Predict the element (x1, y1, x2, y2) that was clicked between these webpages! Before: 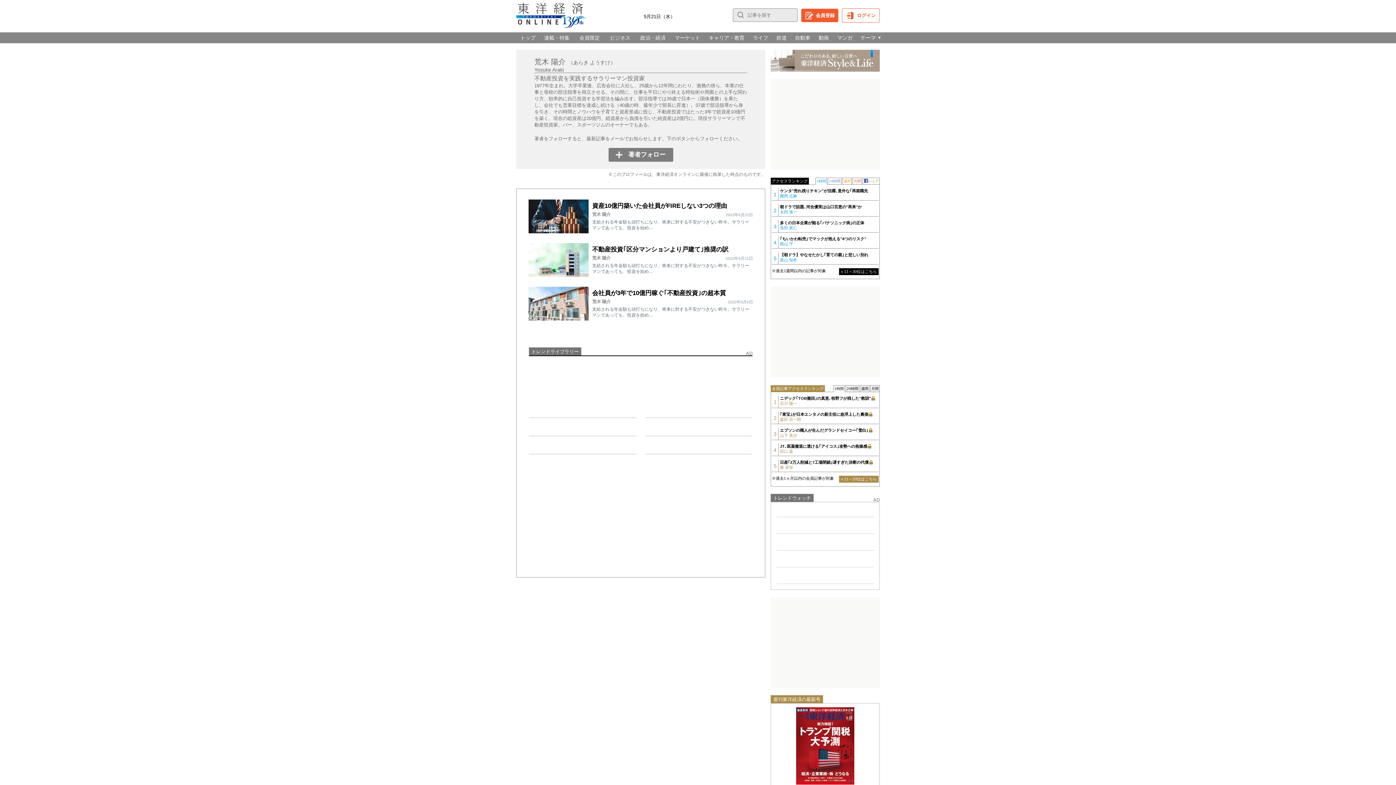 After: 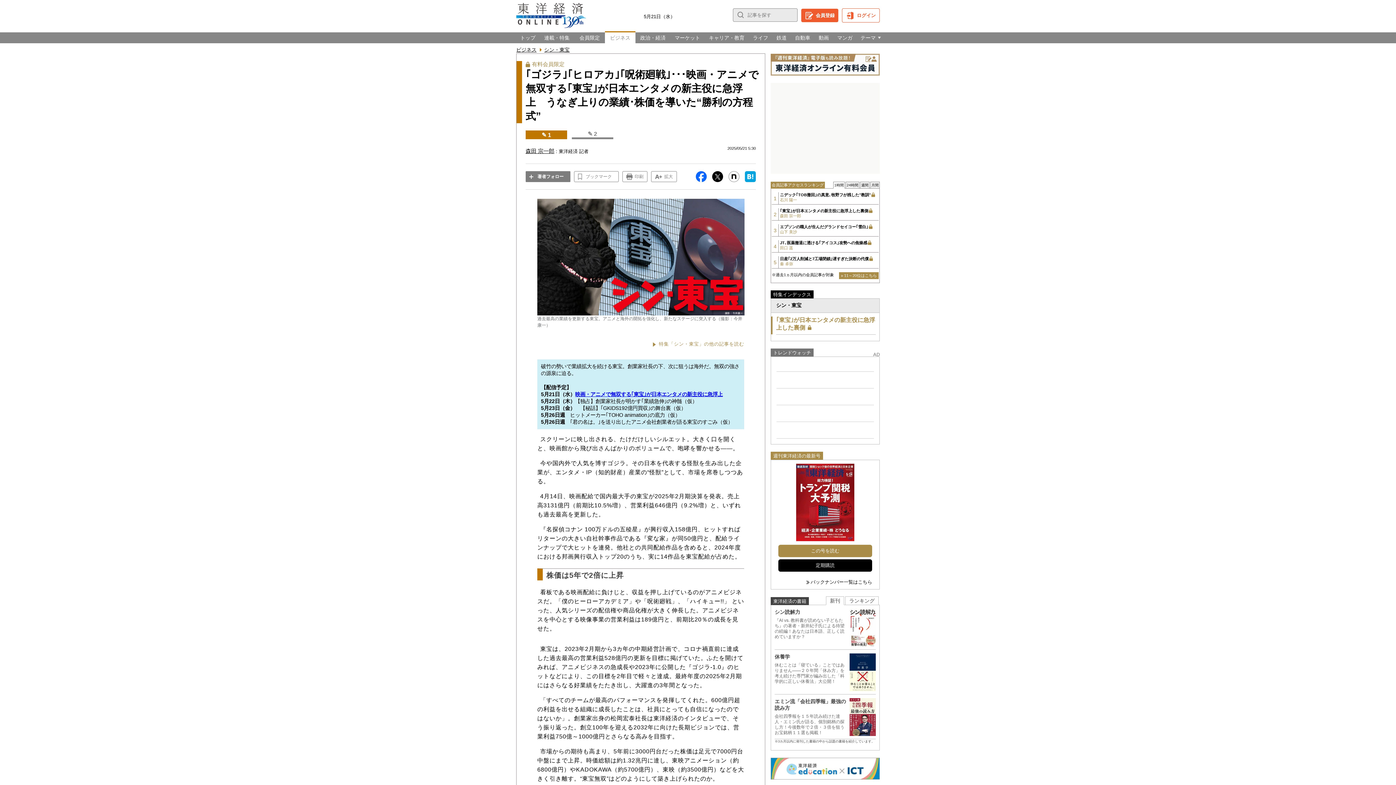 Action: bbox: (780, 412, 878, 422) label: ｢東宝｣が日本エンタメの新主役に急浮上した裏側
森田 宗一郎